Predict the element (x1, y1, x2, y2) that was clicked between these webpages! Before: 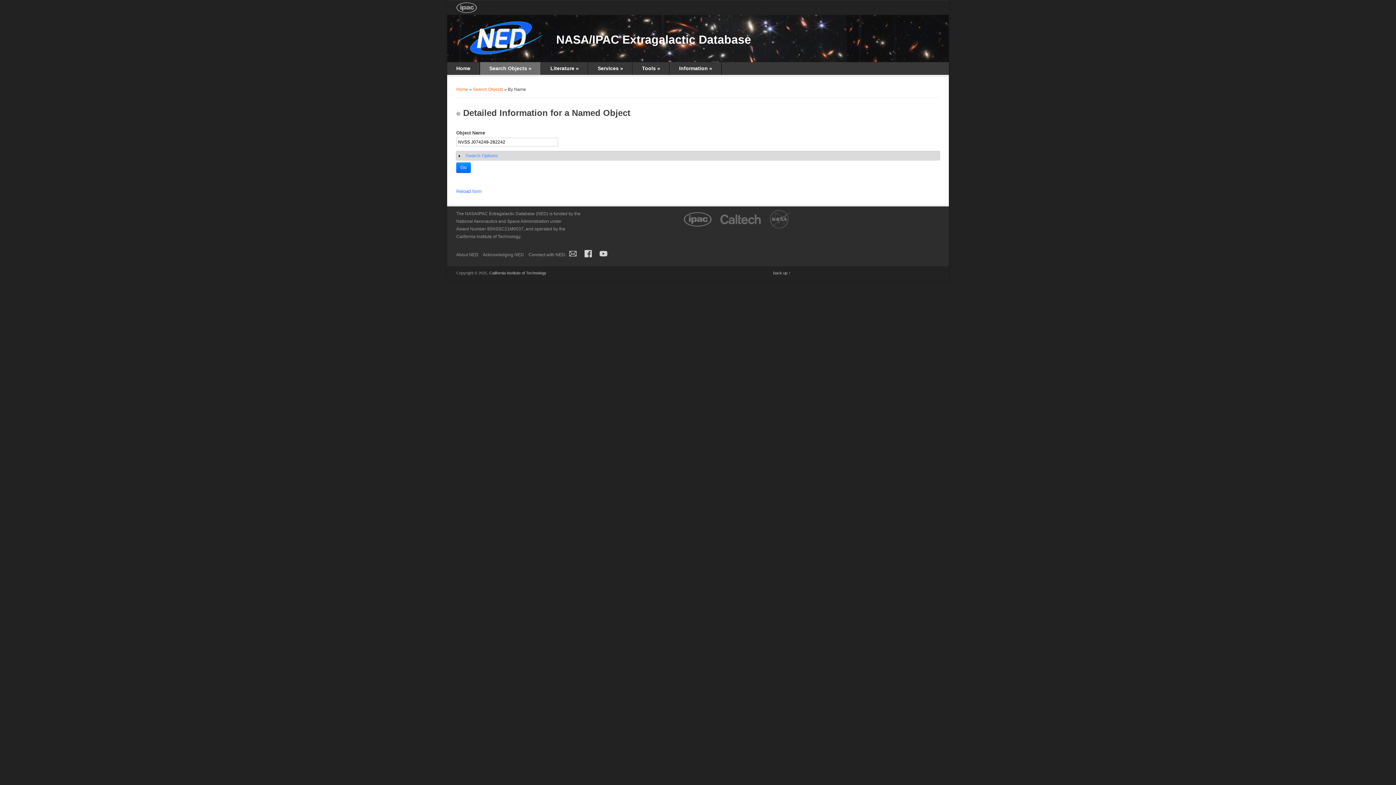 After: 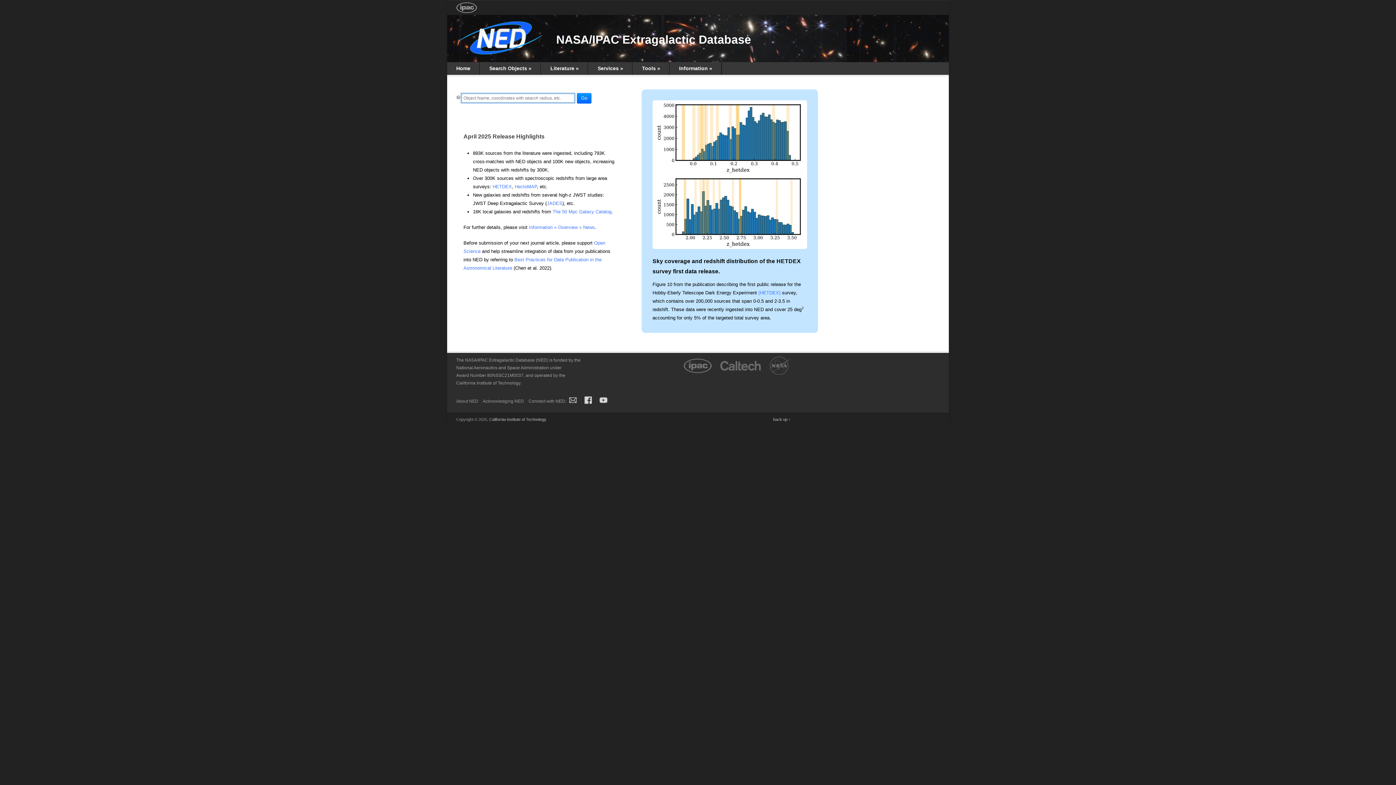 Action: label: Tools » bbox: (633, 62, 669, 74)